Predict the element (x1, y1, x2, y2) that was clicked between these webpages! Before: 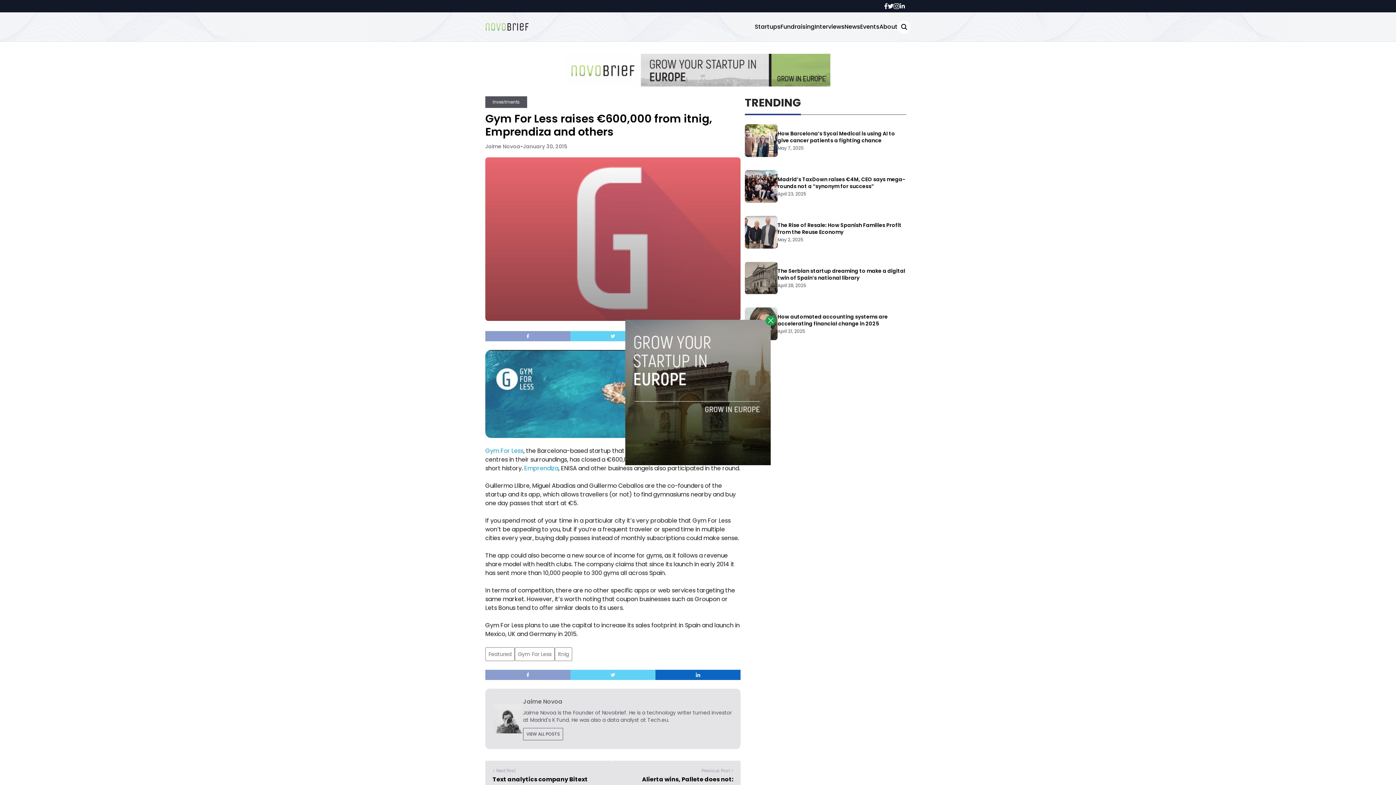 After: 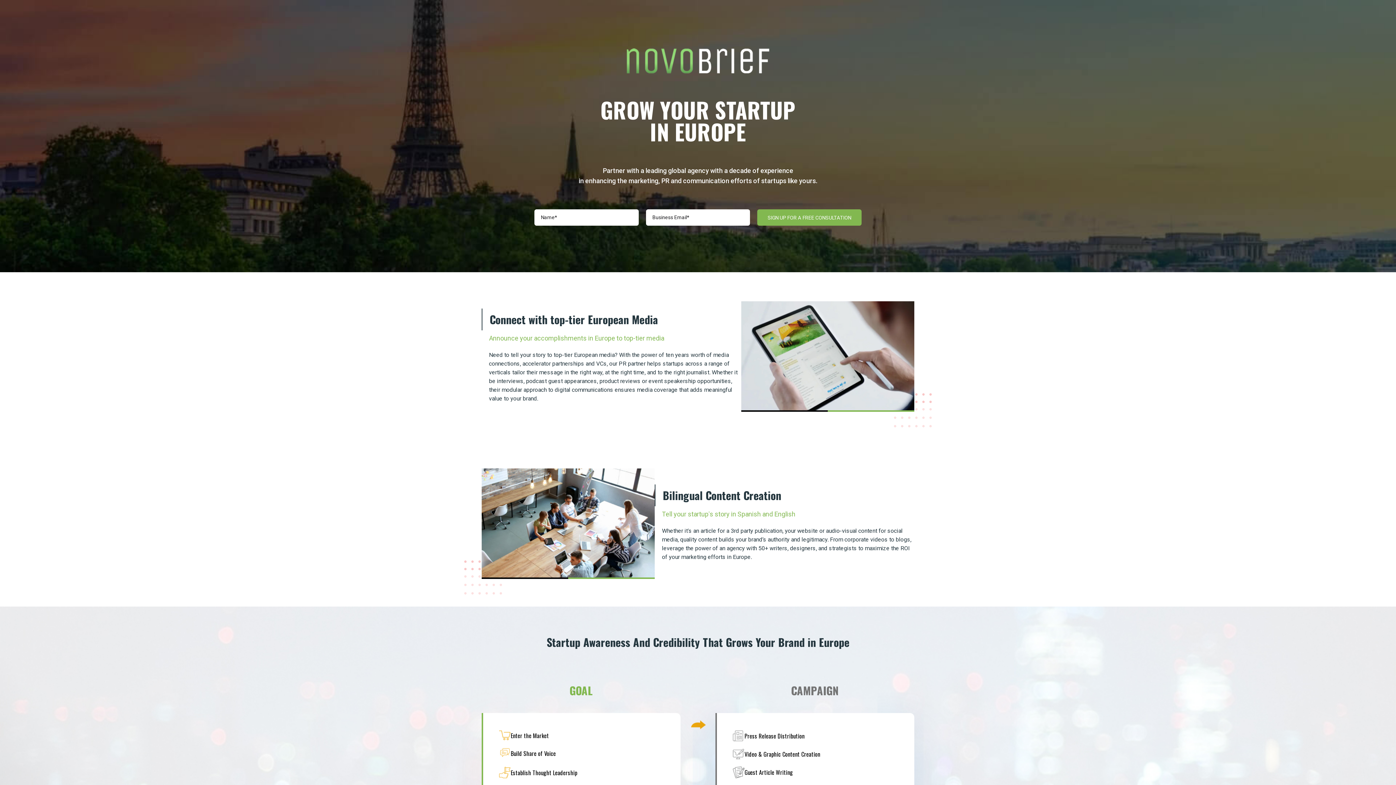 Action: bbox: (625, 320, 770, 465)